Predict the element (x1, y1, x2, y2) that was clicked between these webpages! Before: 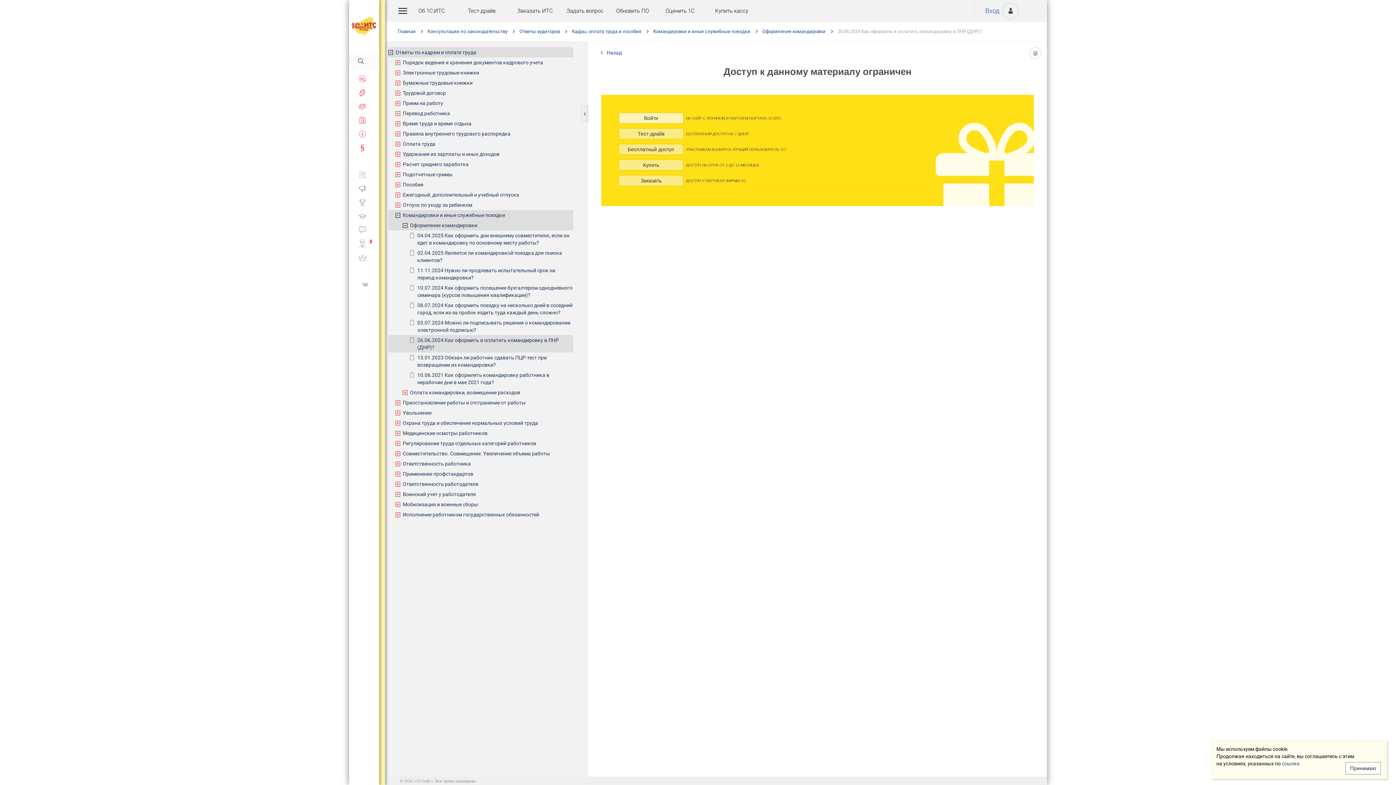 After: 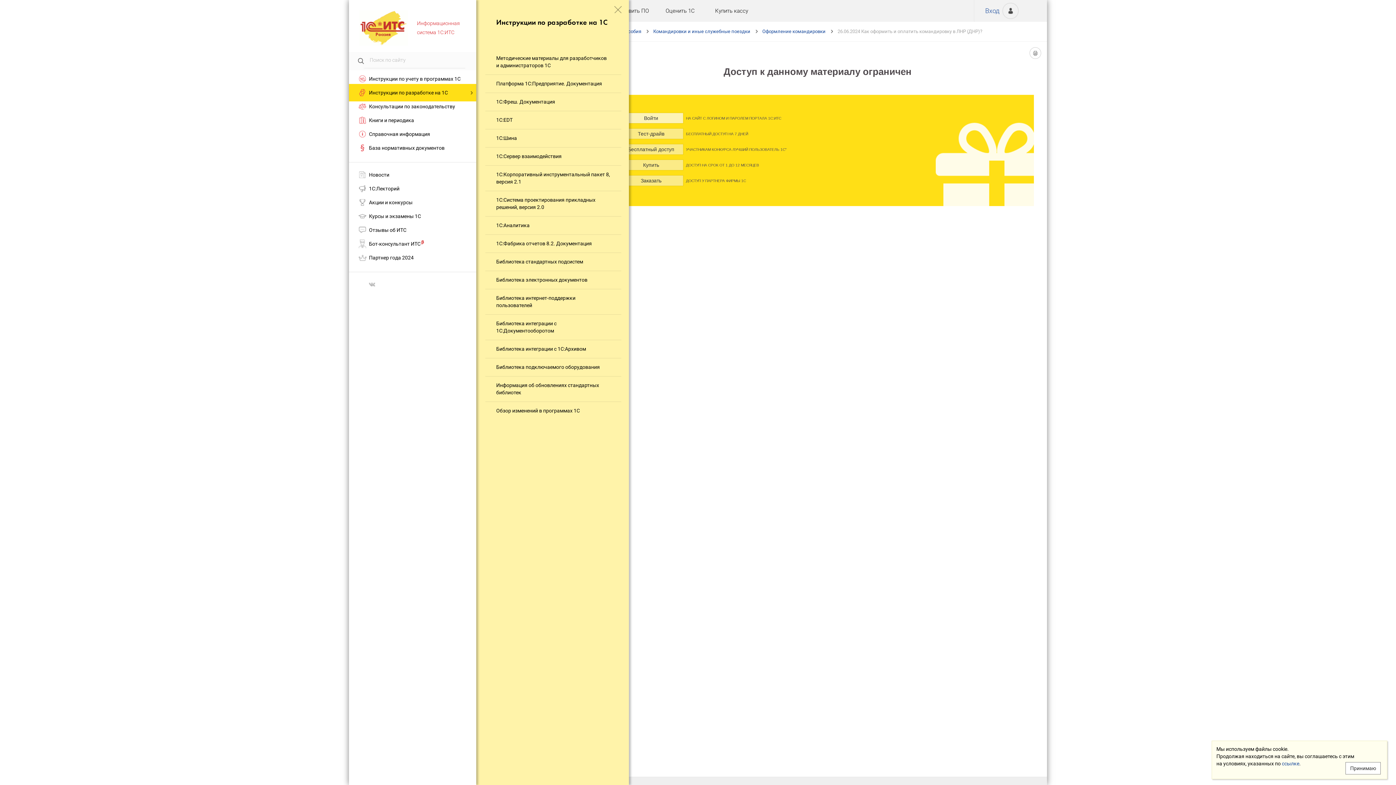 Action: label: Инструкции по разработке на 1С bbox: (349, 85, 380, 99)